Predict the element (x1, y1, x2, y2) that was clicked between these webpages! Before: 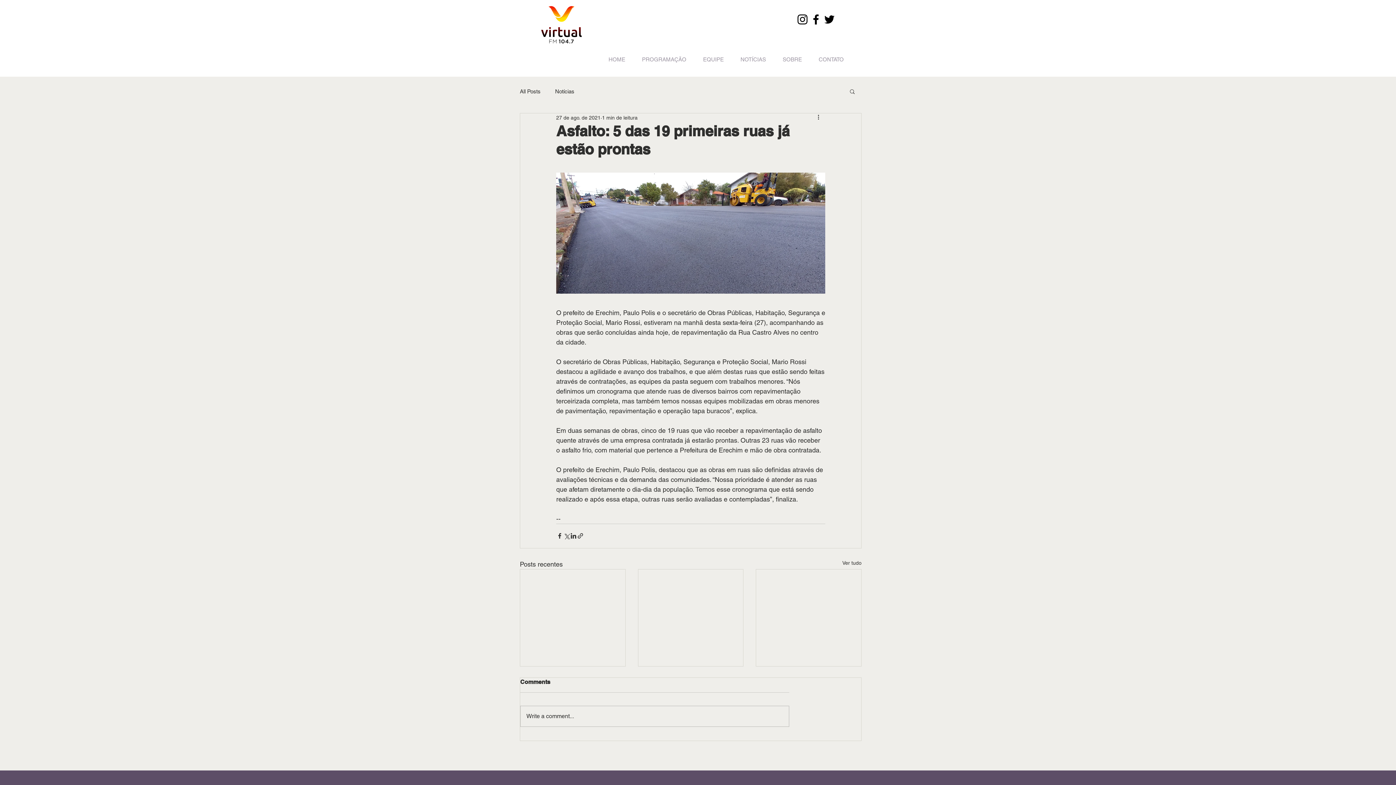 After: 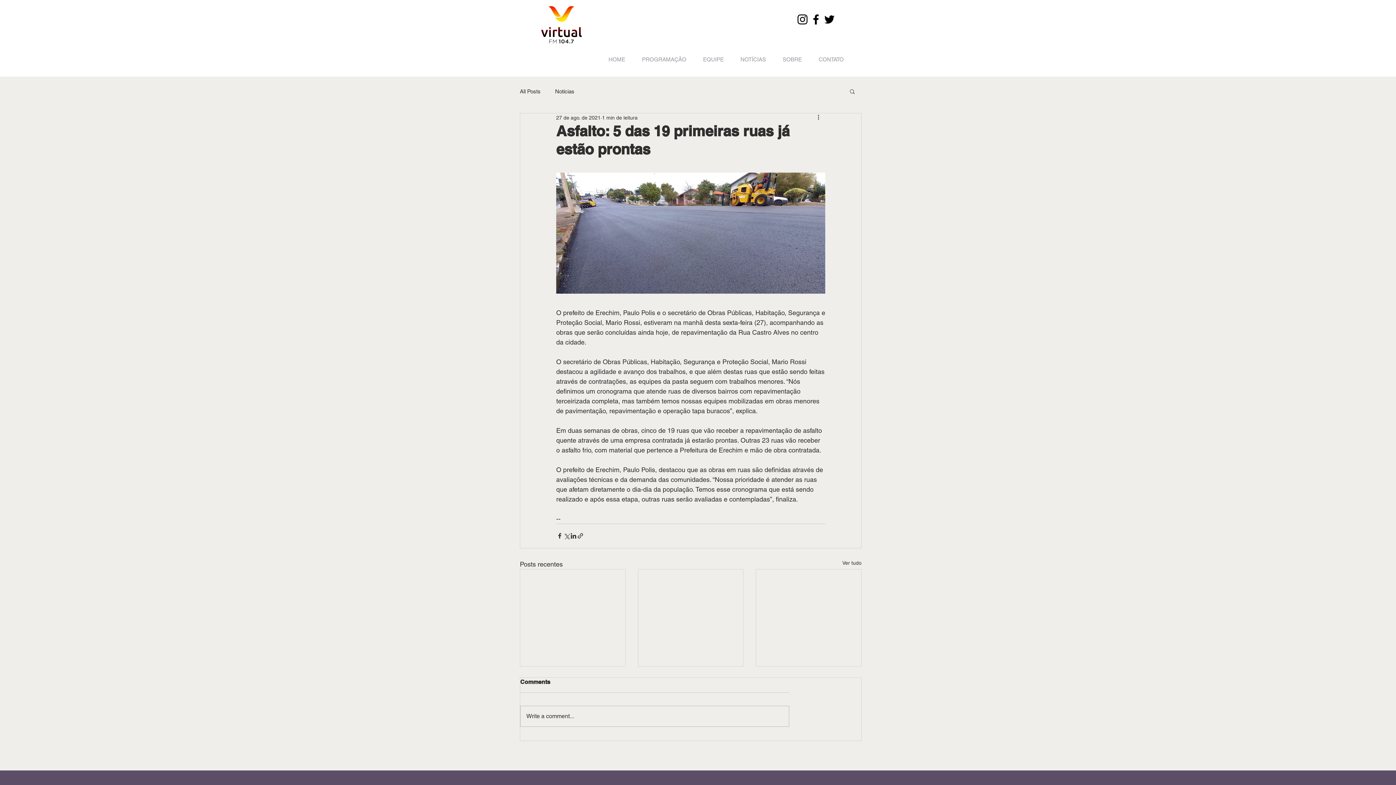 Action: label: Buscar bbox: (849, 88, 856, 94)